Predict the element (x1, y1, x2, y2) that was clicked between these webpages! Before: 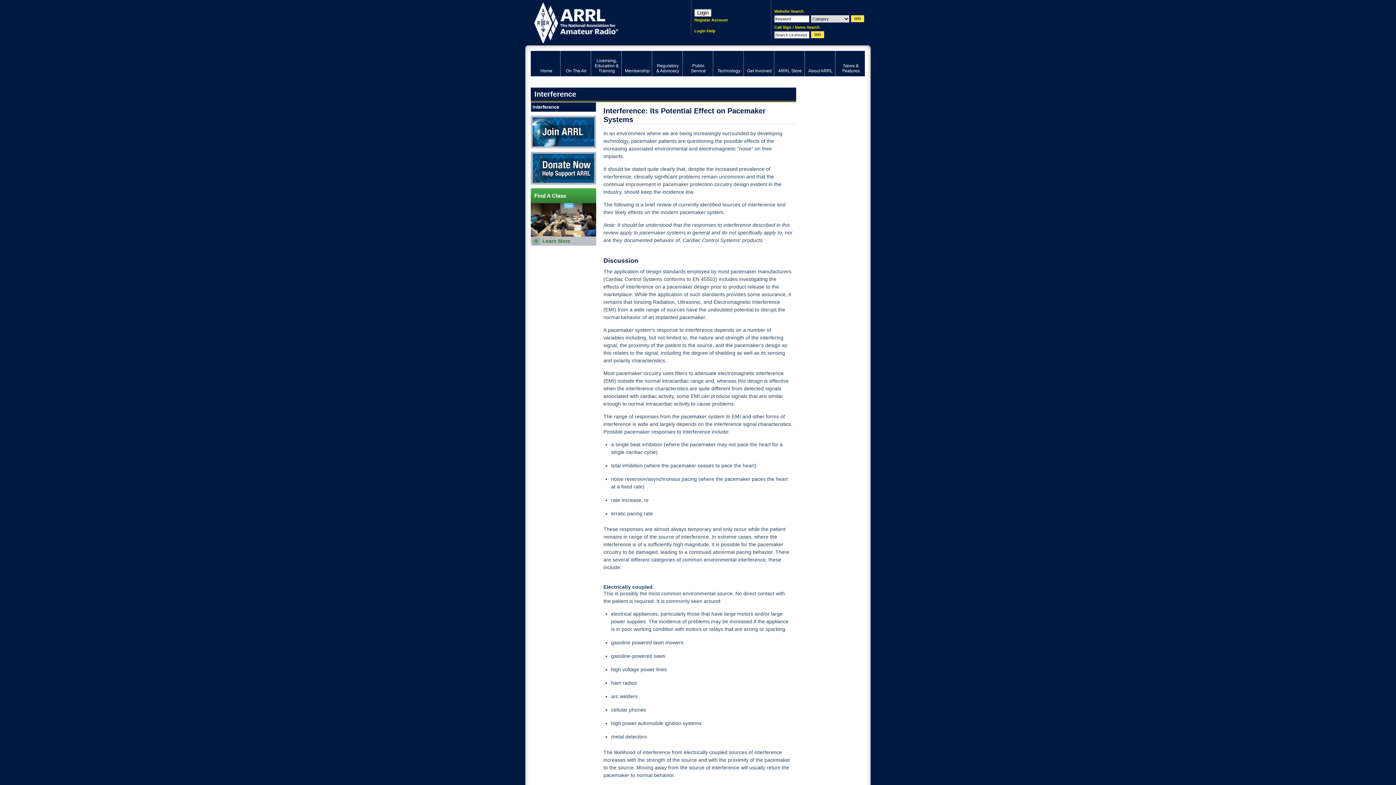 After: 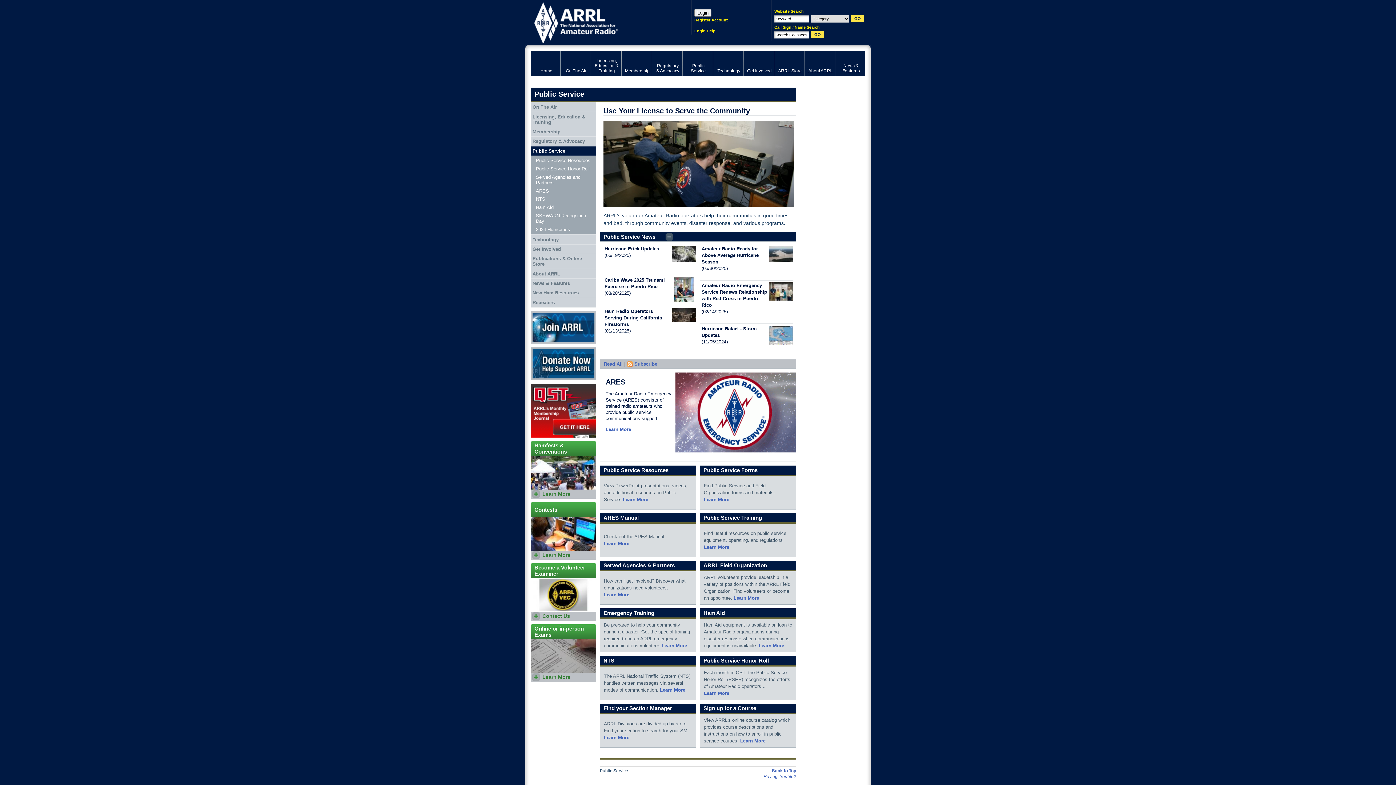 Action: bbox: (682, 50, 713, 76) label: Public Service